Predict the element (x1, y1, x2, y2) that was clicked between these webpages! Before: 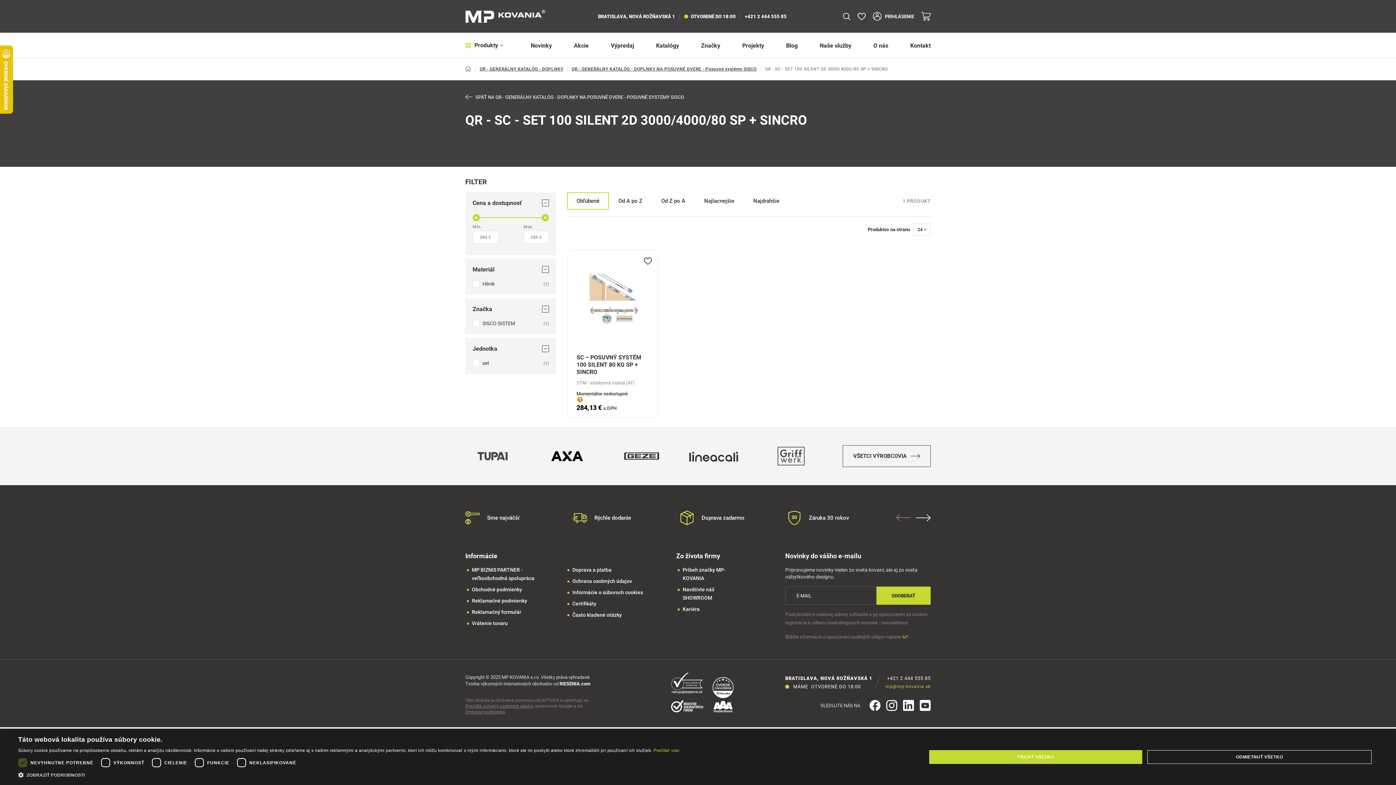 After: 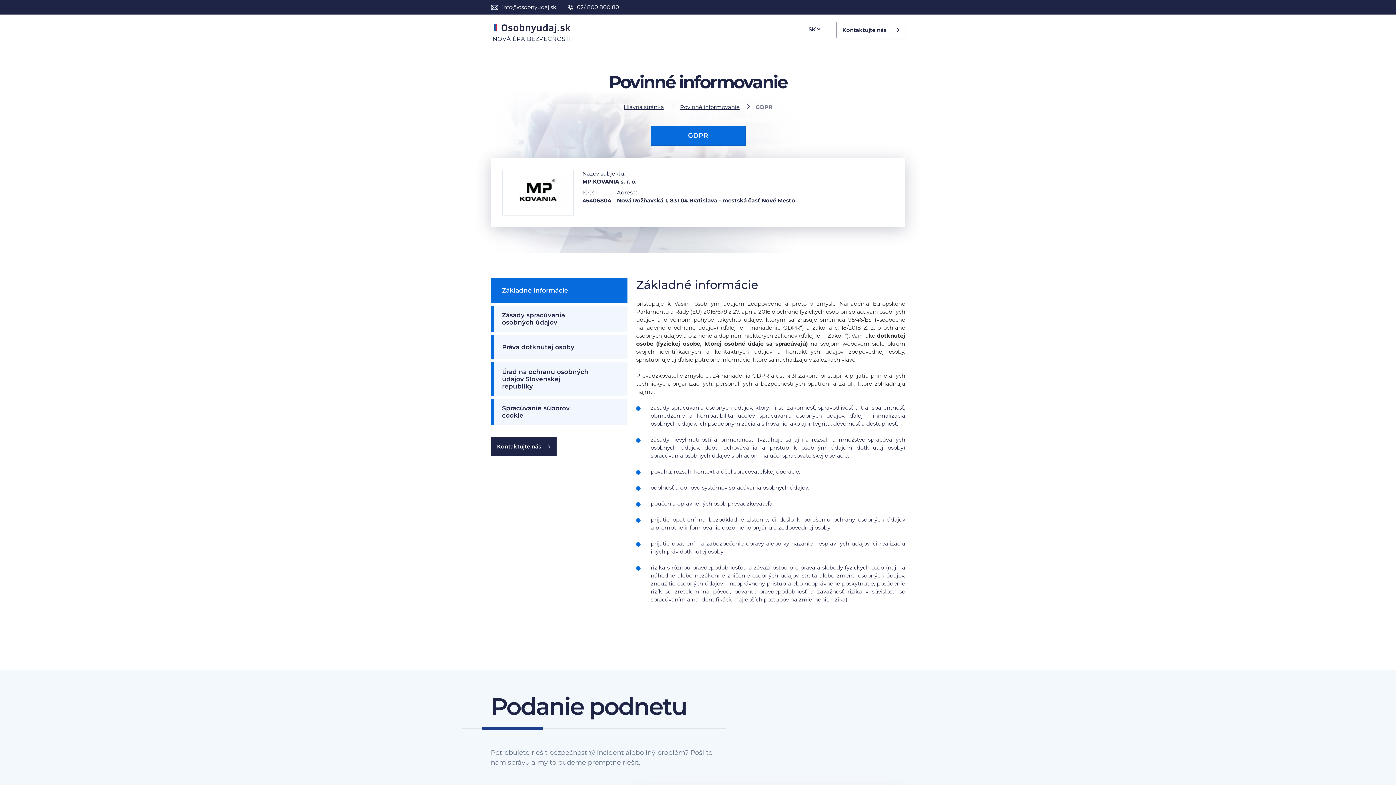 Action: bbox: (572, 578, 632, 584) label: Ochrana osobných údajov